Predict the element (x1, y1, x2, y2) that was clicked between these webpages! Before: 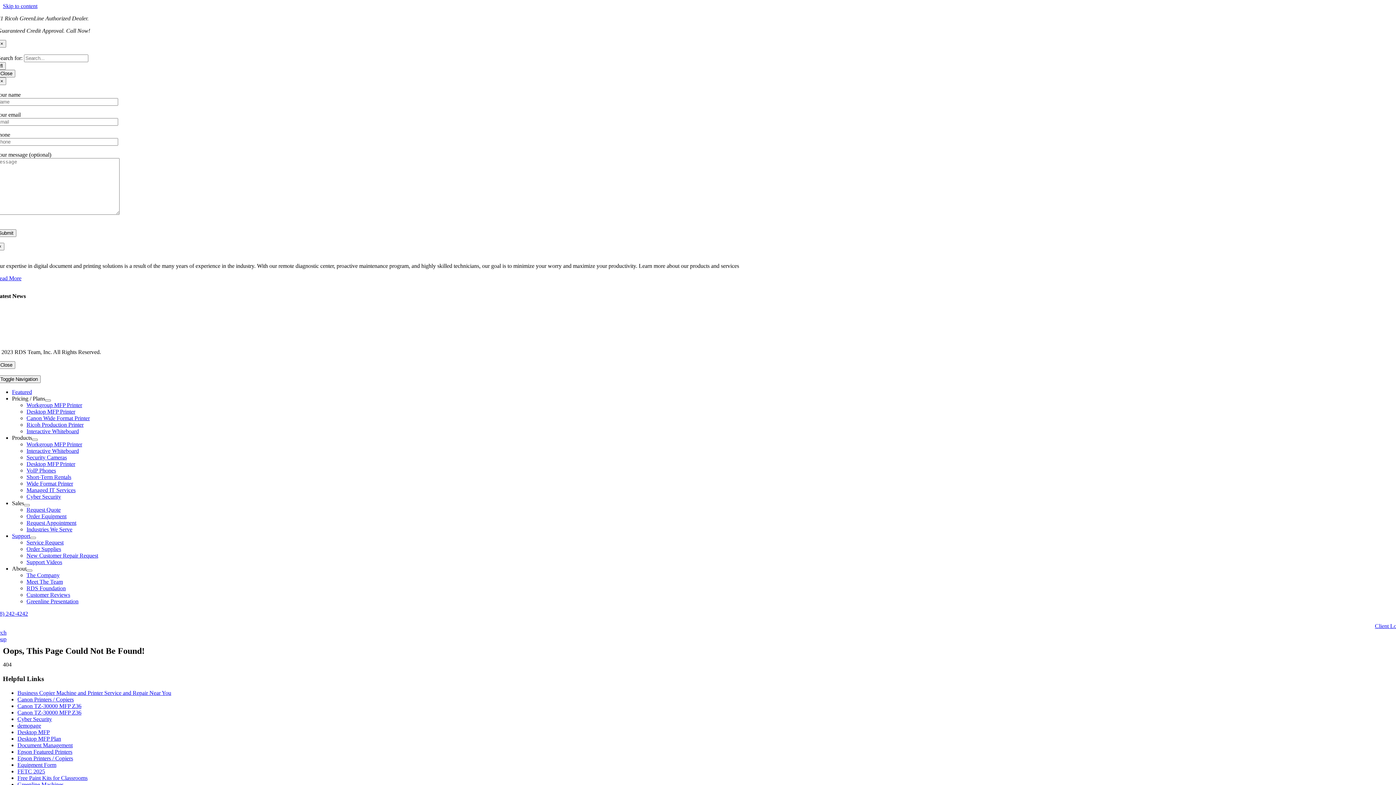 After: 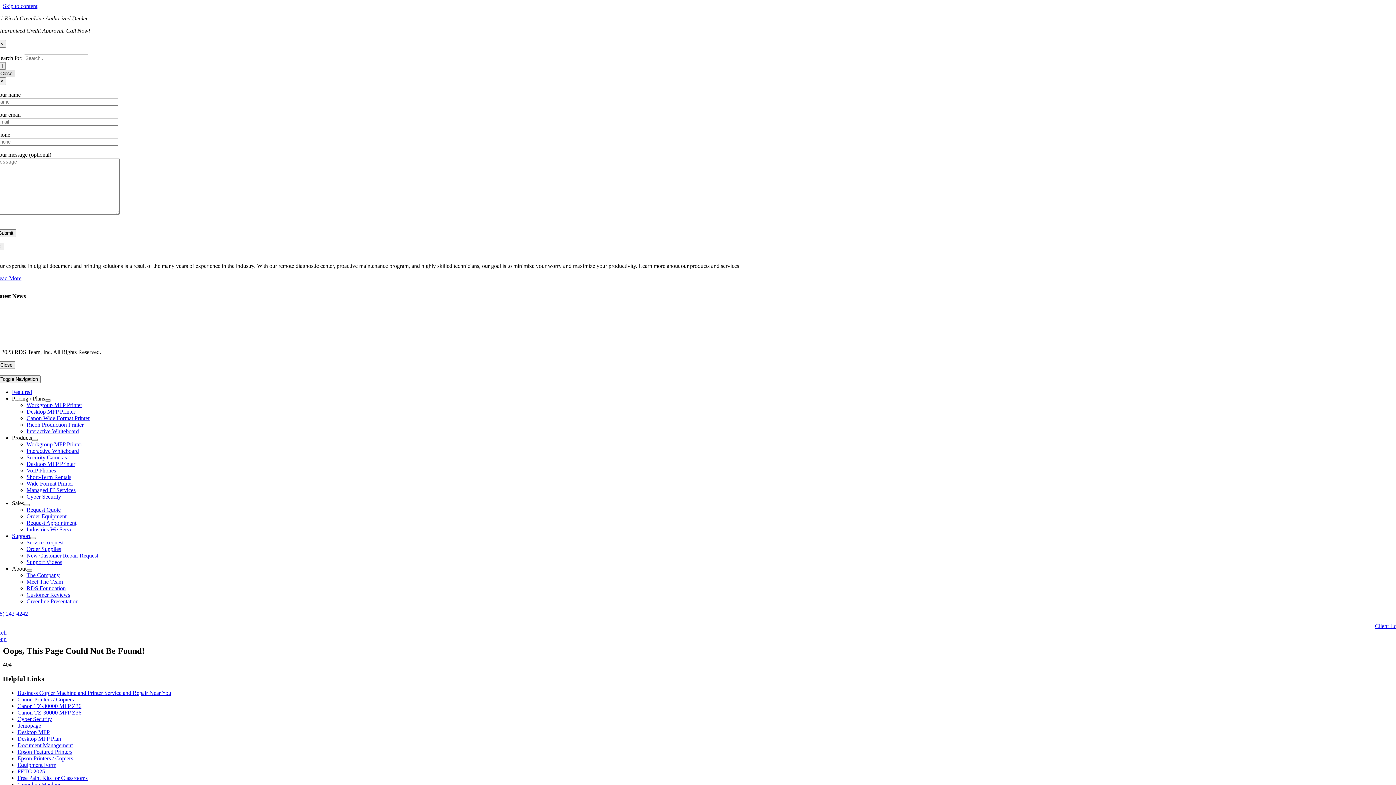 Action: label: Close bbox: (-2, 69, 15, 77)